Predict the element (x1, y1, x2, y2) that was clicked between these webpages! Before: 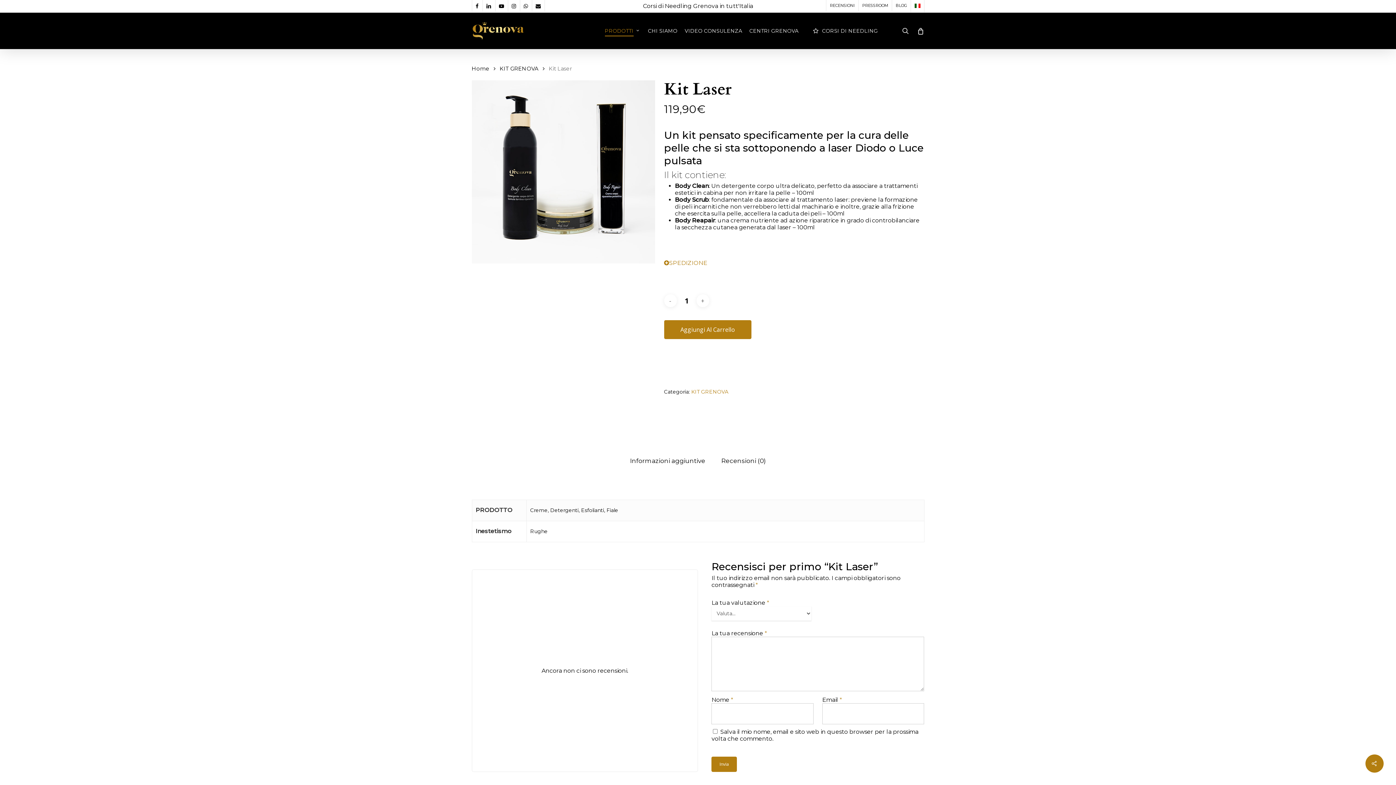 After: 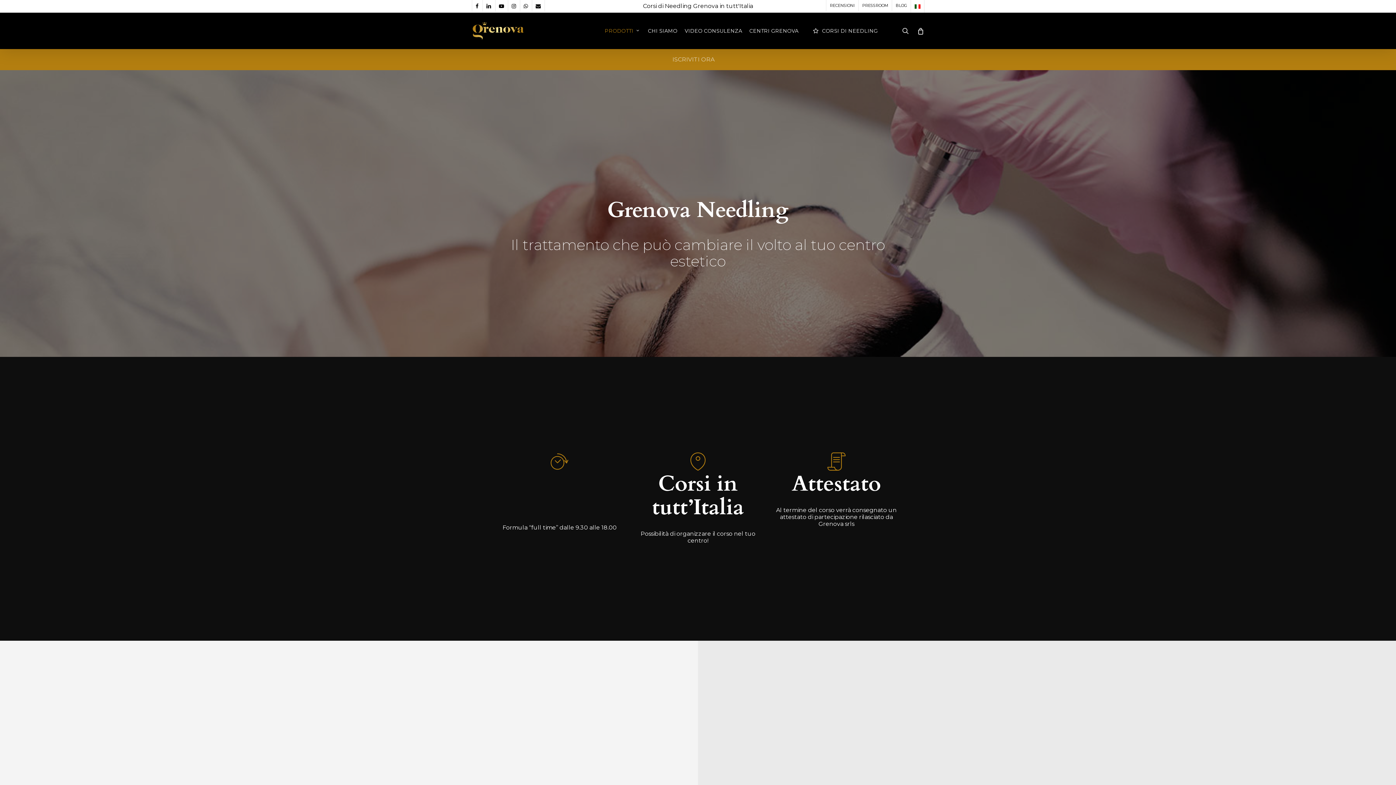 Action: bbox: (643, 2, 753, 9) label: Corsi di Needling Grenova in tutt'Italia